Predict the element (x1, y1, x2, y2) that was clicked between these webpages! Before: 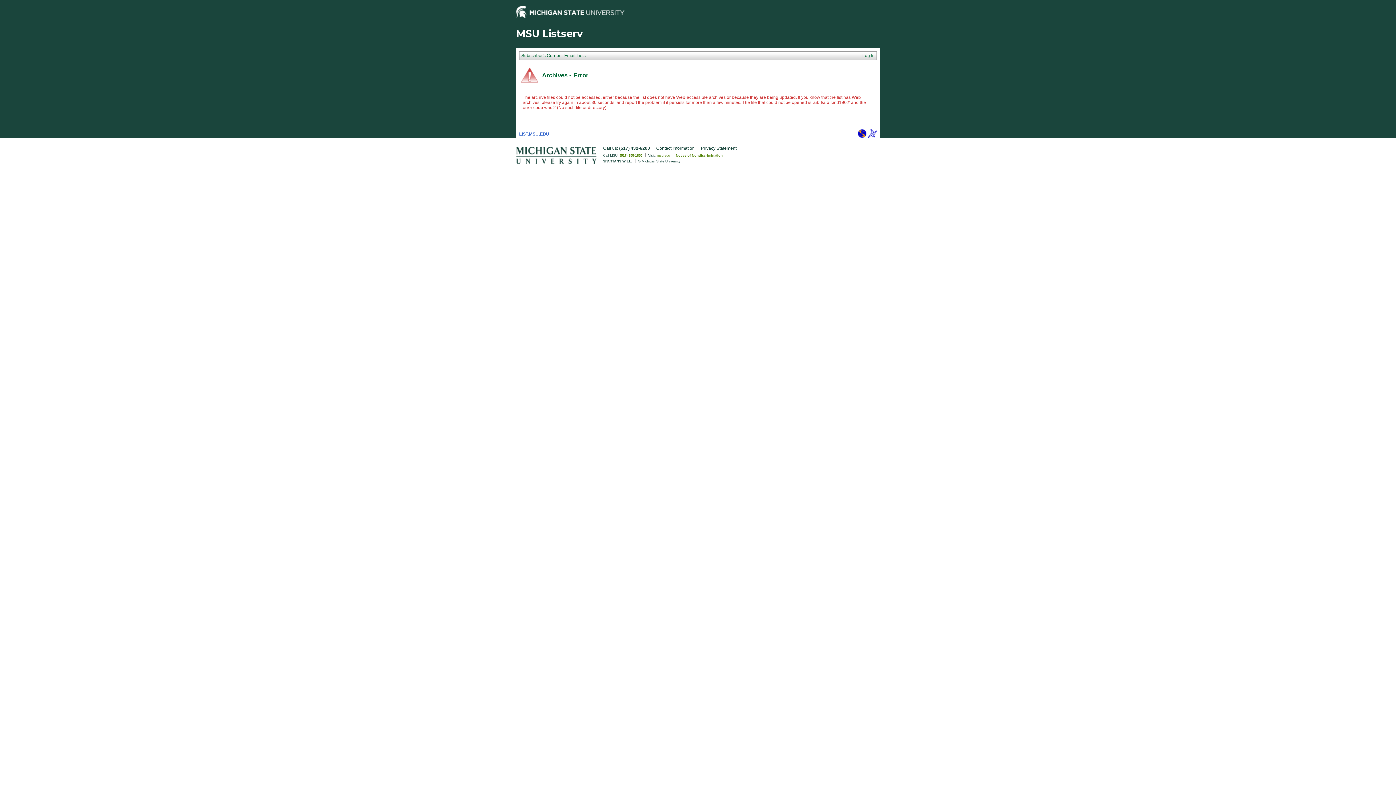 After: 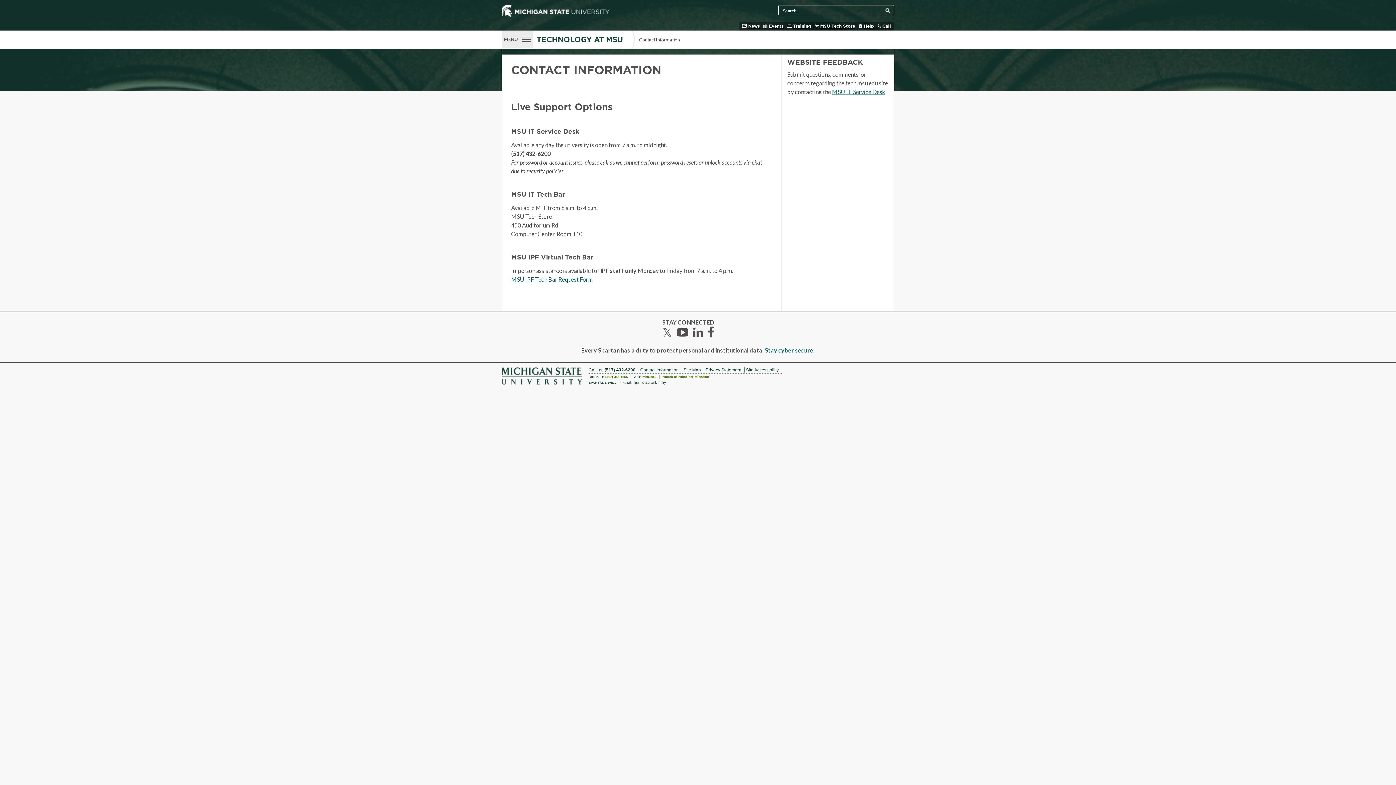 Action: label: Contact Information bbox: (653, 145, 698, 150)